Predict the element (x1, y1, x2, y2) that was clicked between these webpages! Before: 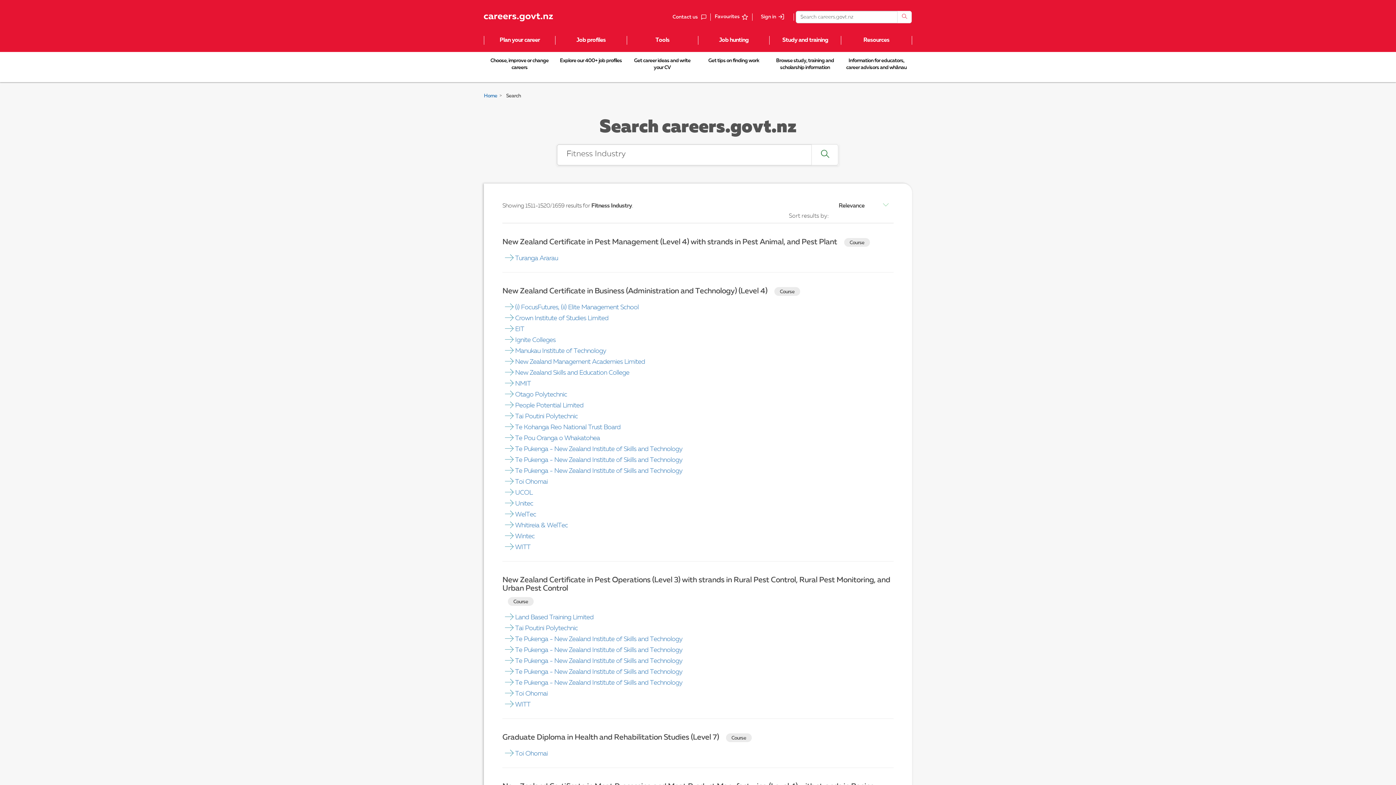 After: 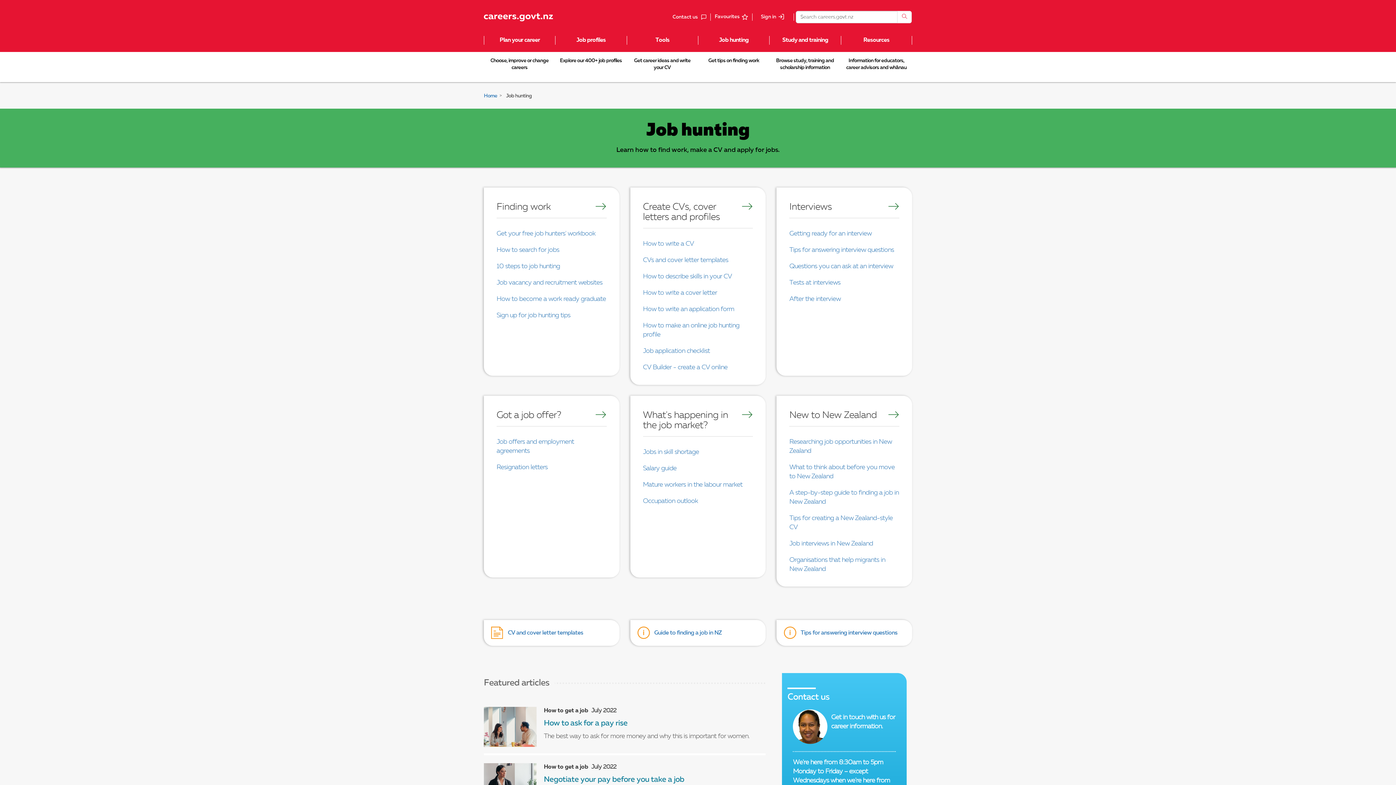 Action: bbox: (698, 36, 769, 44) label: Job hunting